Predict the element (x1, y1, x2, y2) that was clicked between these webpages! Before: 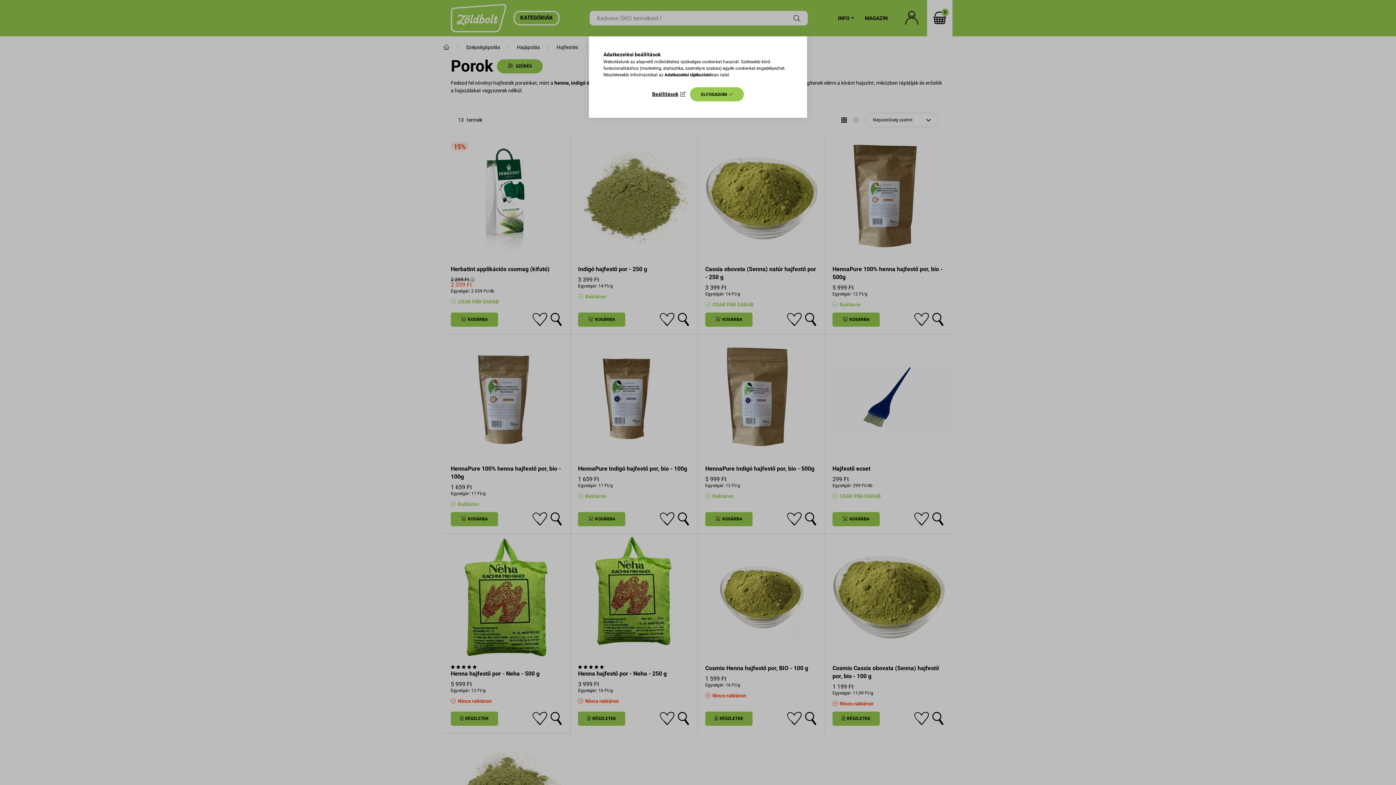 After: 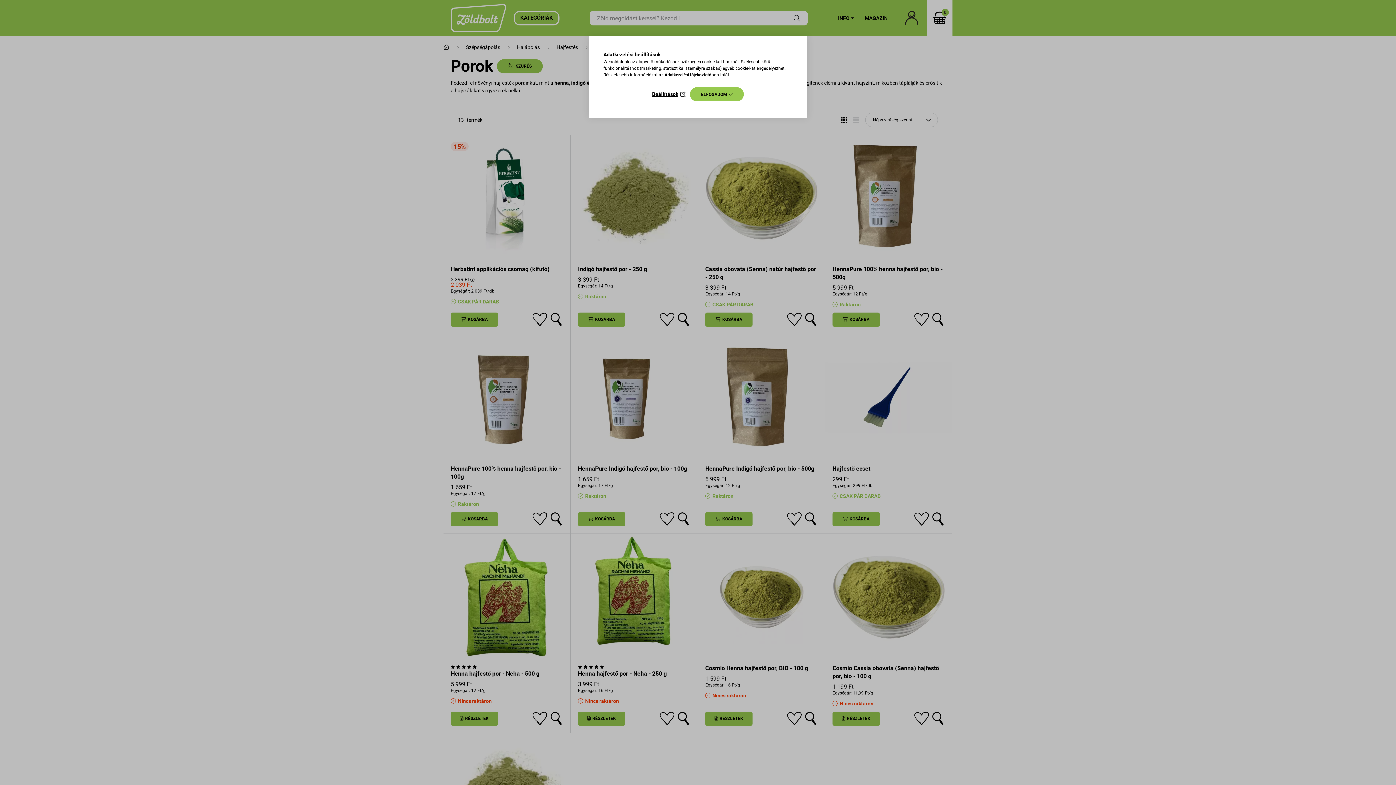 Action: label: Adatkezelési tájékoztató bbox: (664, 72, 711, 77)